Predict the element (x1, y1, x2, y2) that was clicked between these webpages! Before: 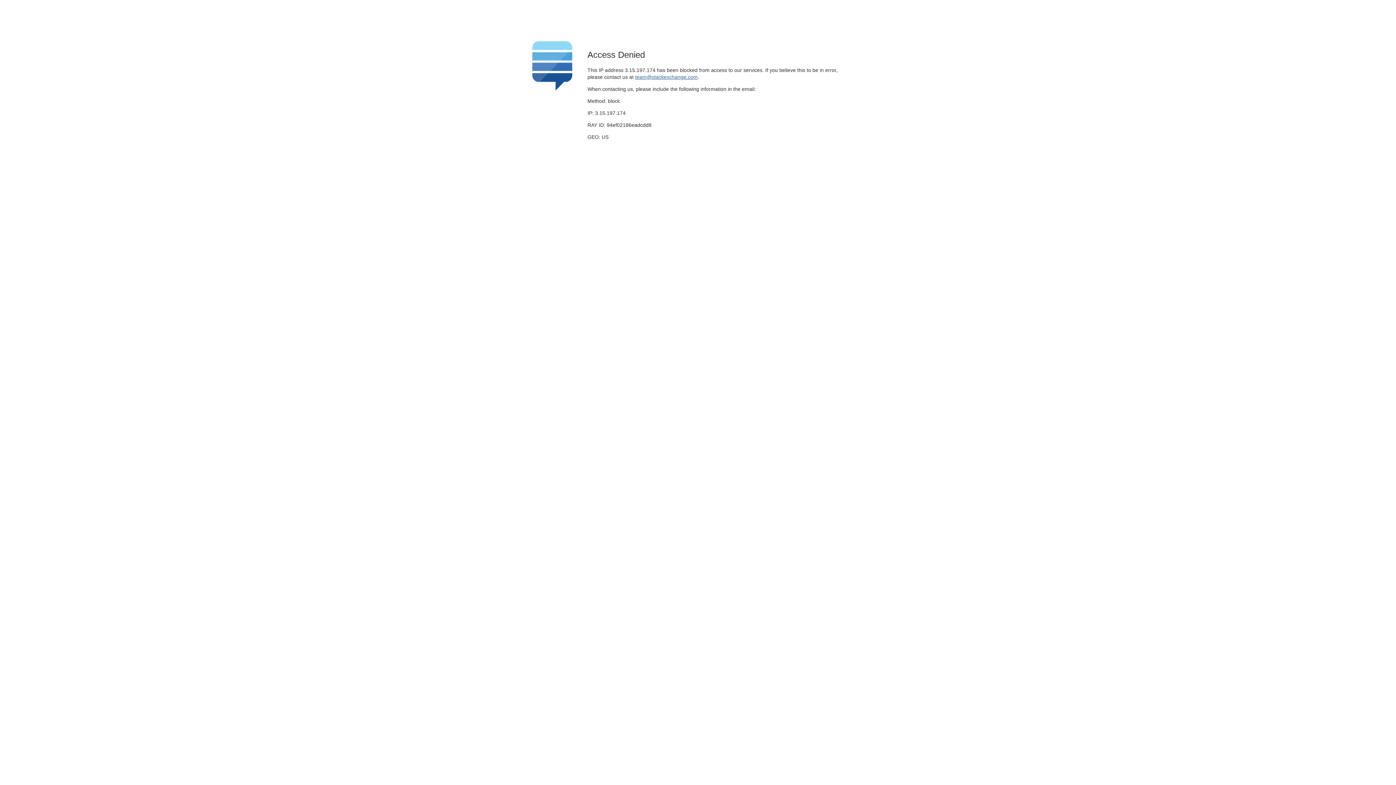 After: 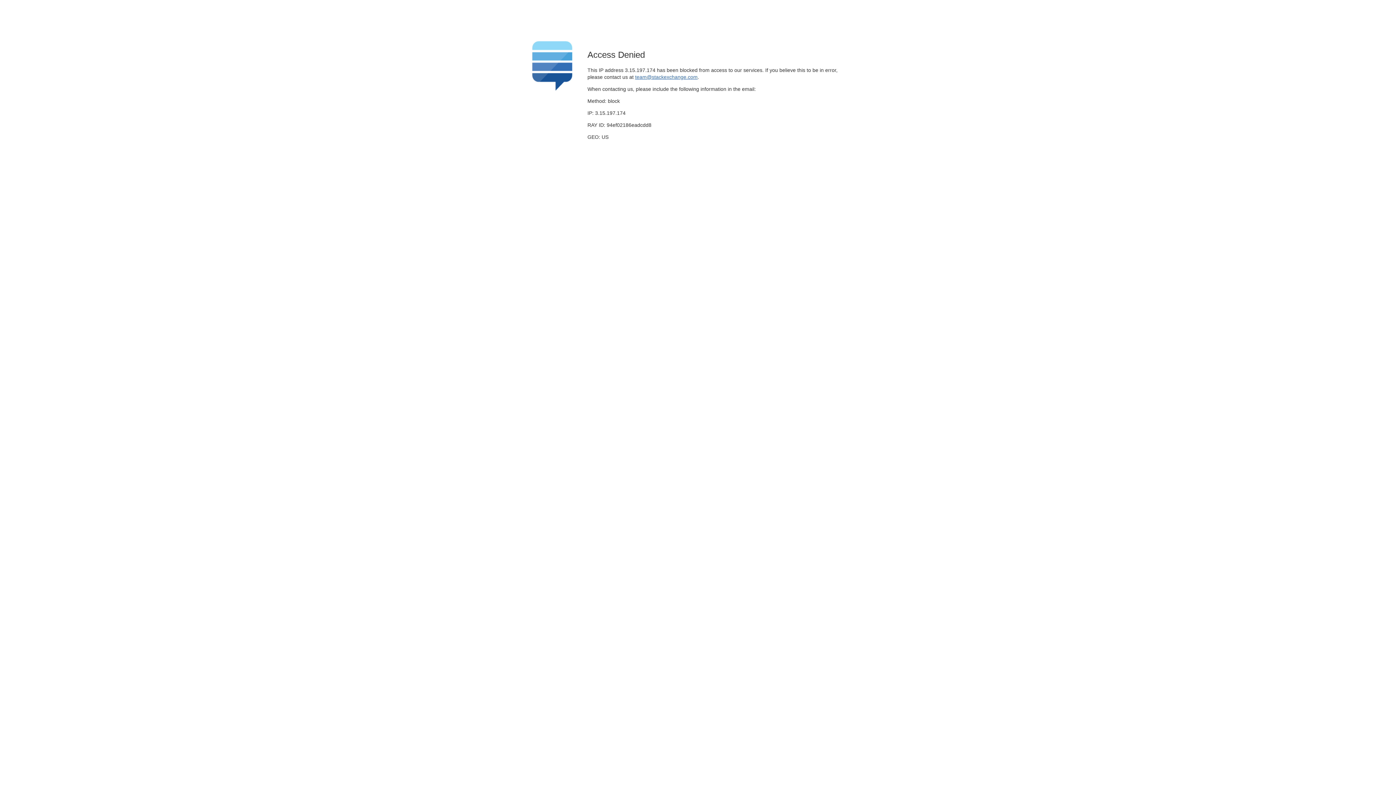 Action: bbox: (635, 74, 697, 79) label: team@stackexchange.com